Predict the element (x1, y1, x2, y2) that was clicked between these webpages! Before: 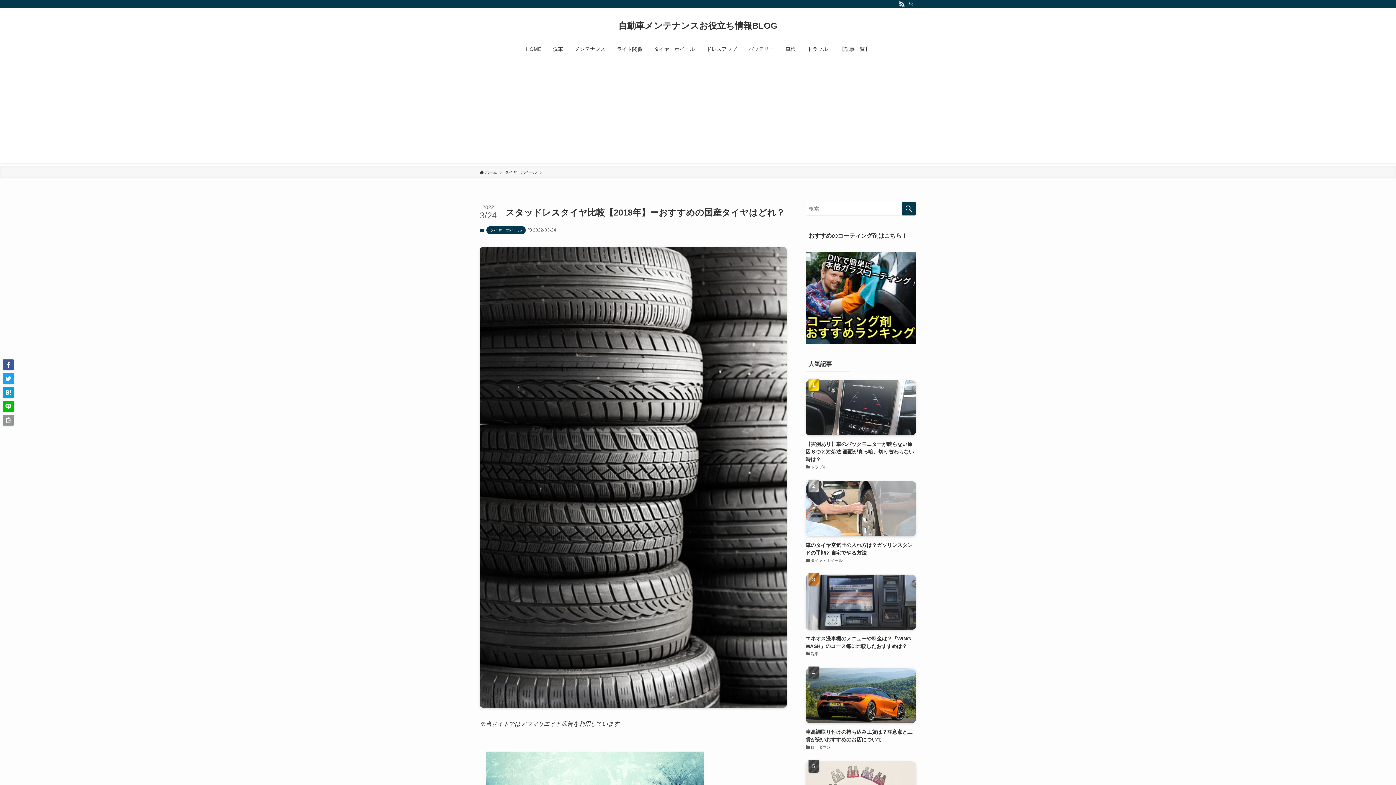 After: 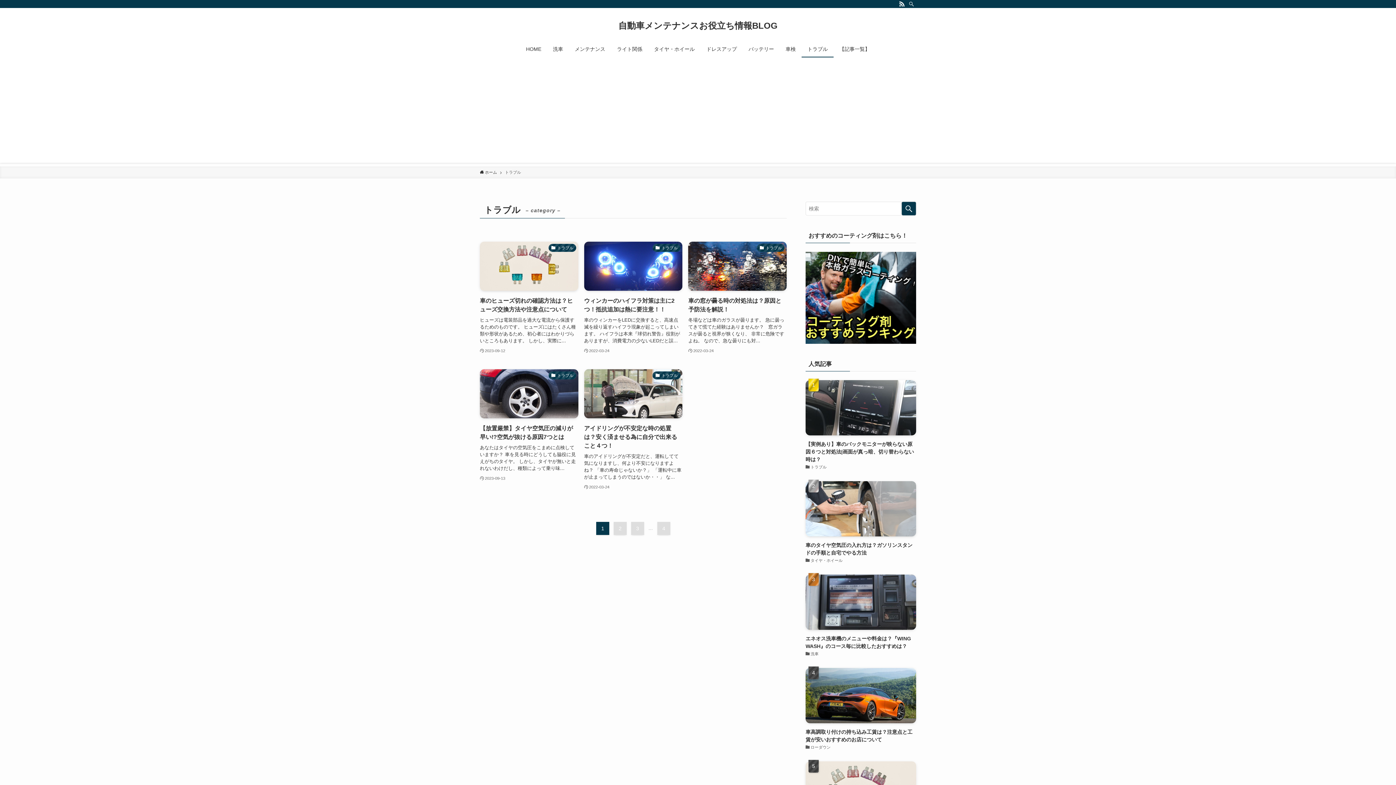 Action: bbox: (801, 40, 833, 57) label: トラブル